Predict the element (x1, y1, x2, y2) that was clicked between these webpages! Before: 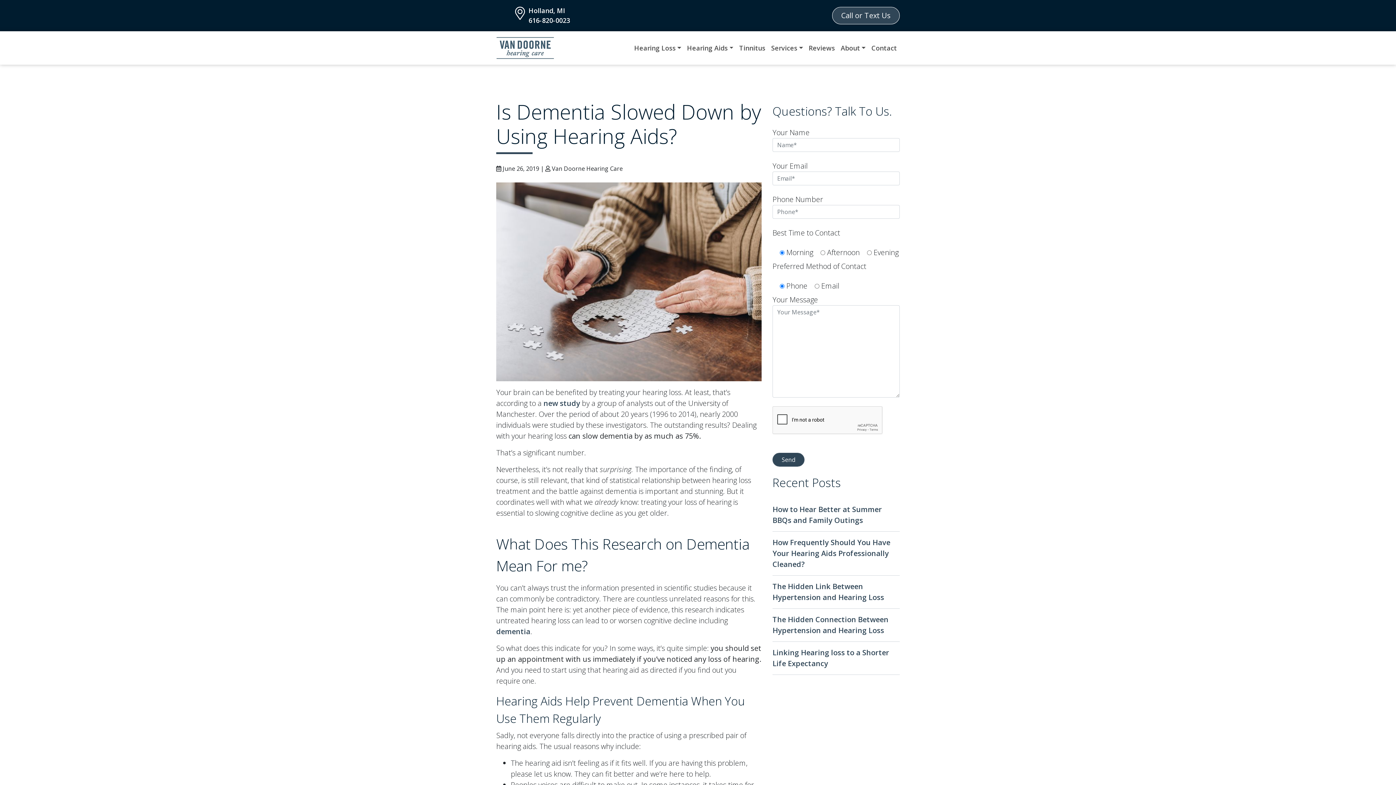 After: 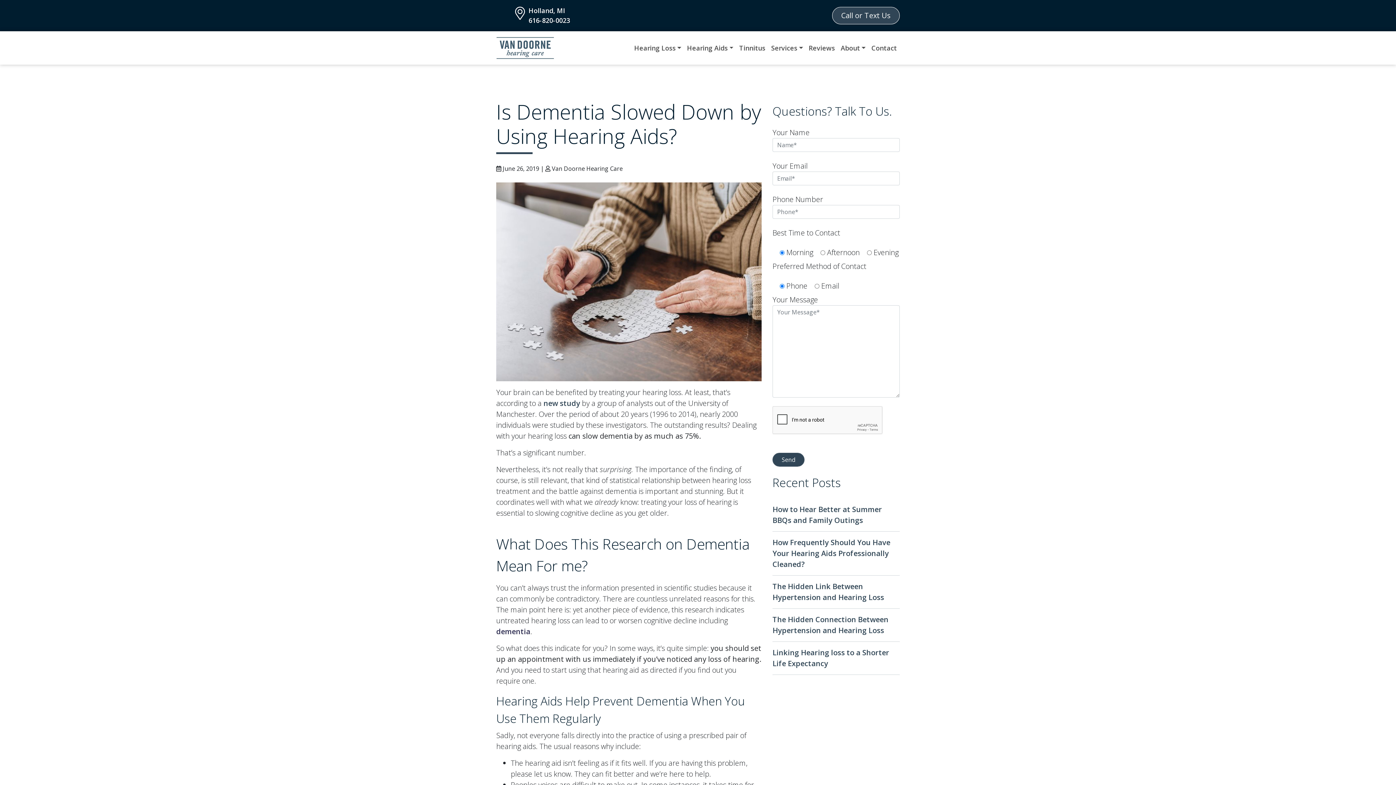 Action: label: dementia bbox: (496, 626, 530, 636)